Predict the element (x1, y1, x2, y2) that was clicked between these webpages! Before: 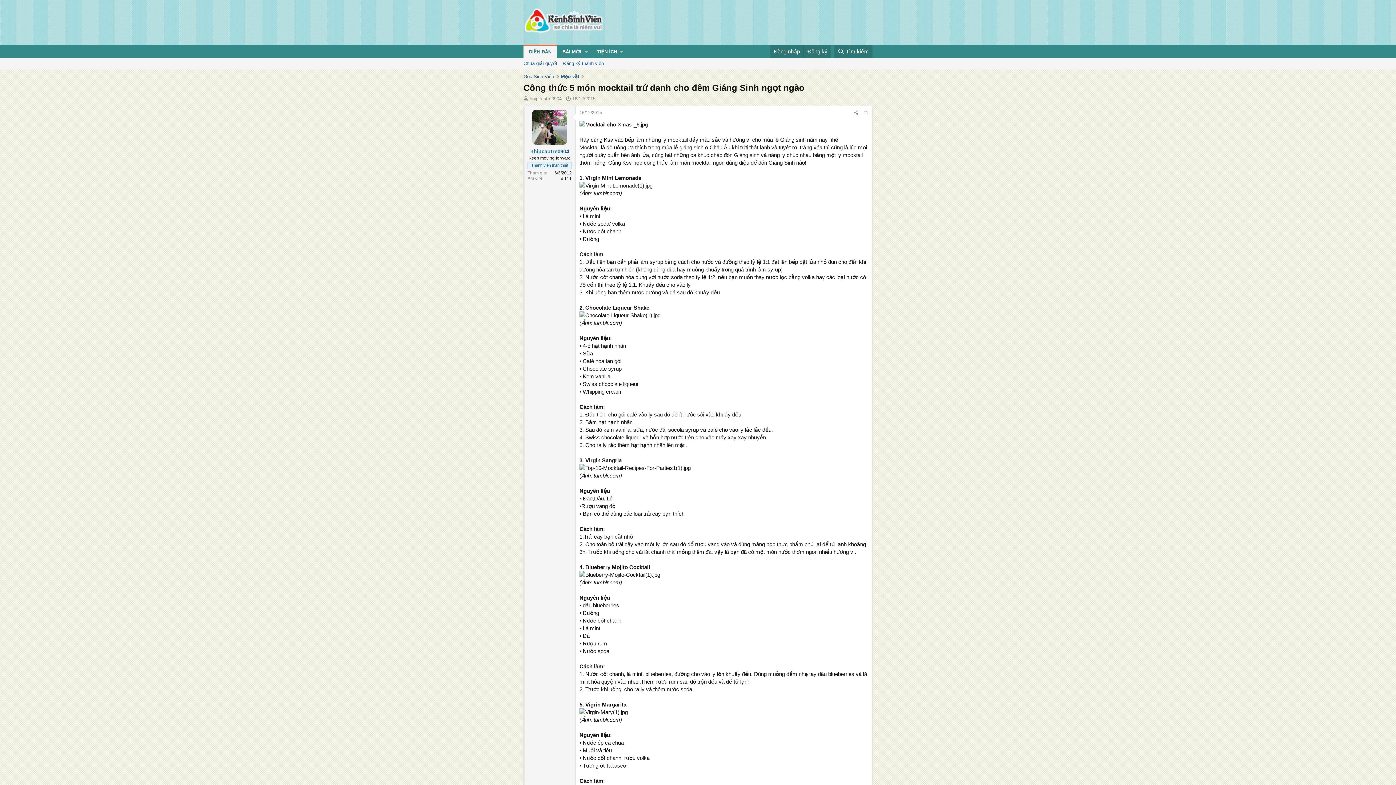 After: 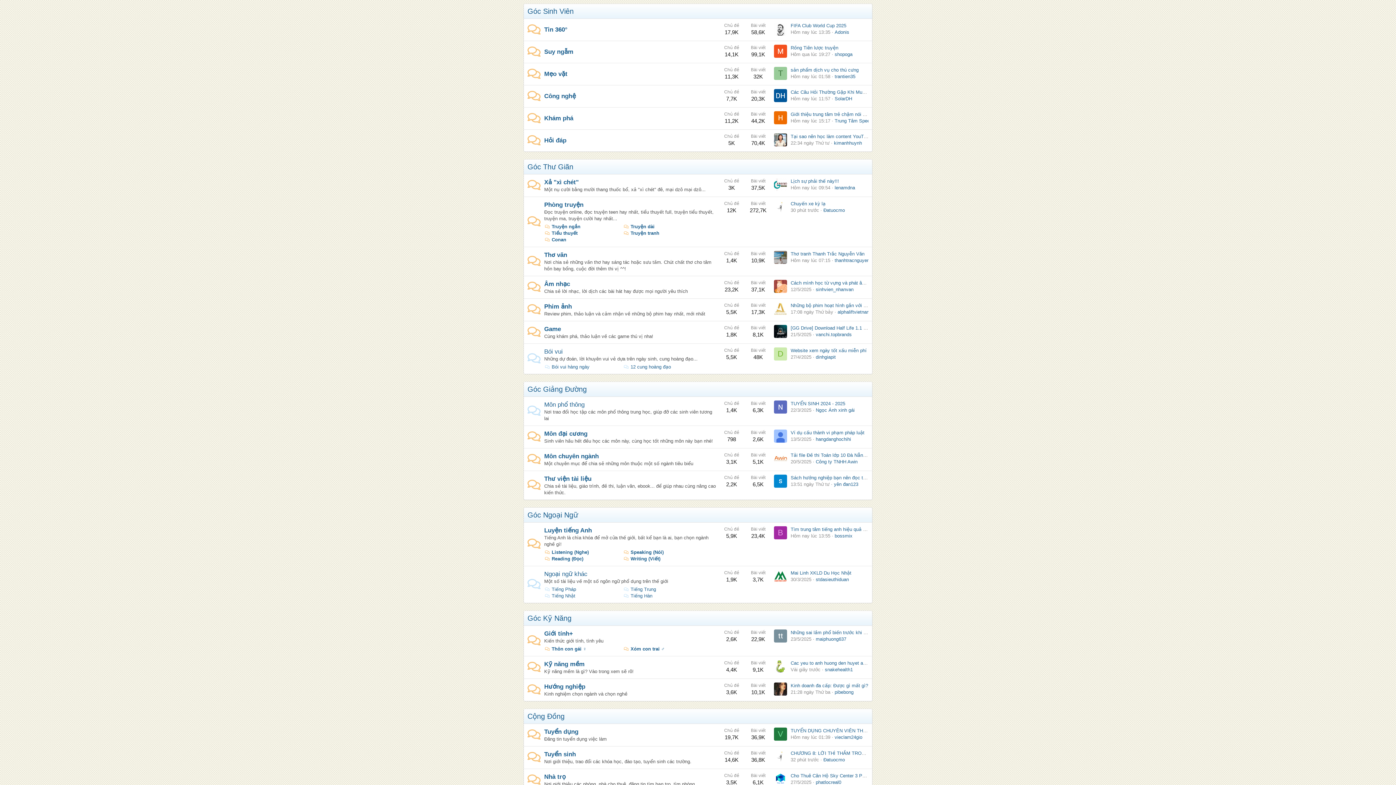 Action: label: Góc Sinh Viên bbox: (521, 72, 556, 80)